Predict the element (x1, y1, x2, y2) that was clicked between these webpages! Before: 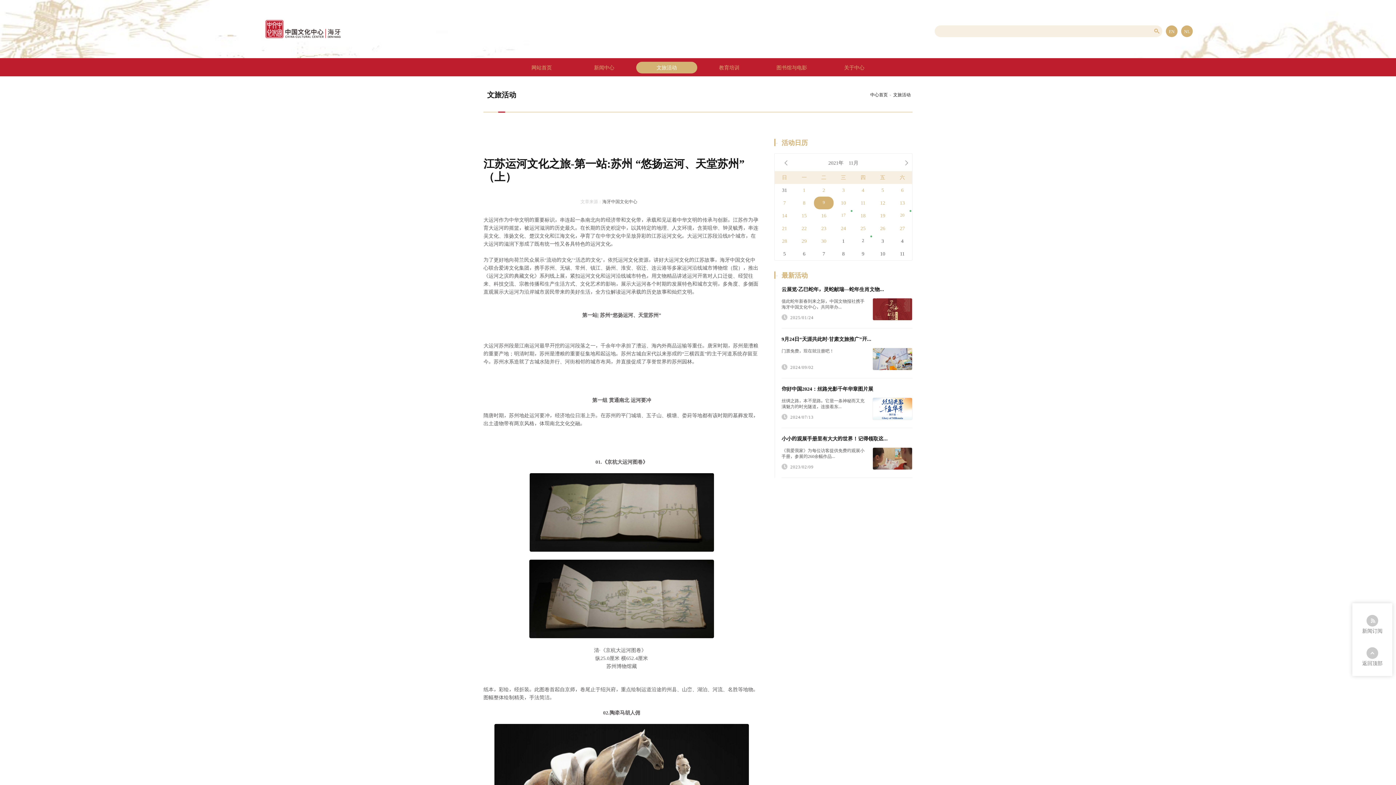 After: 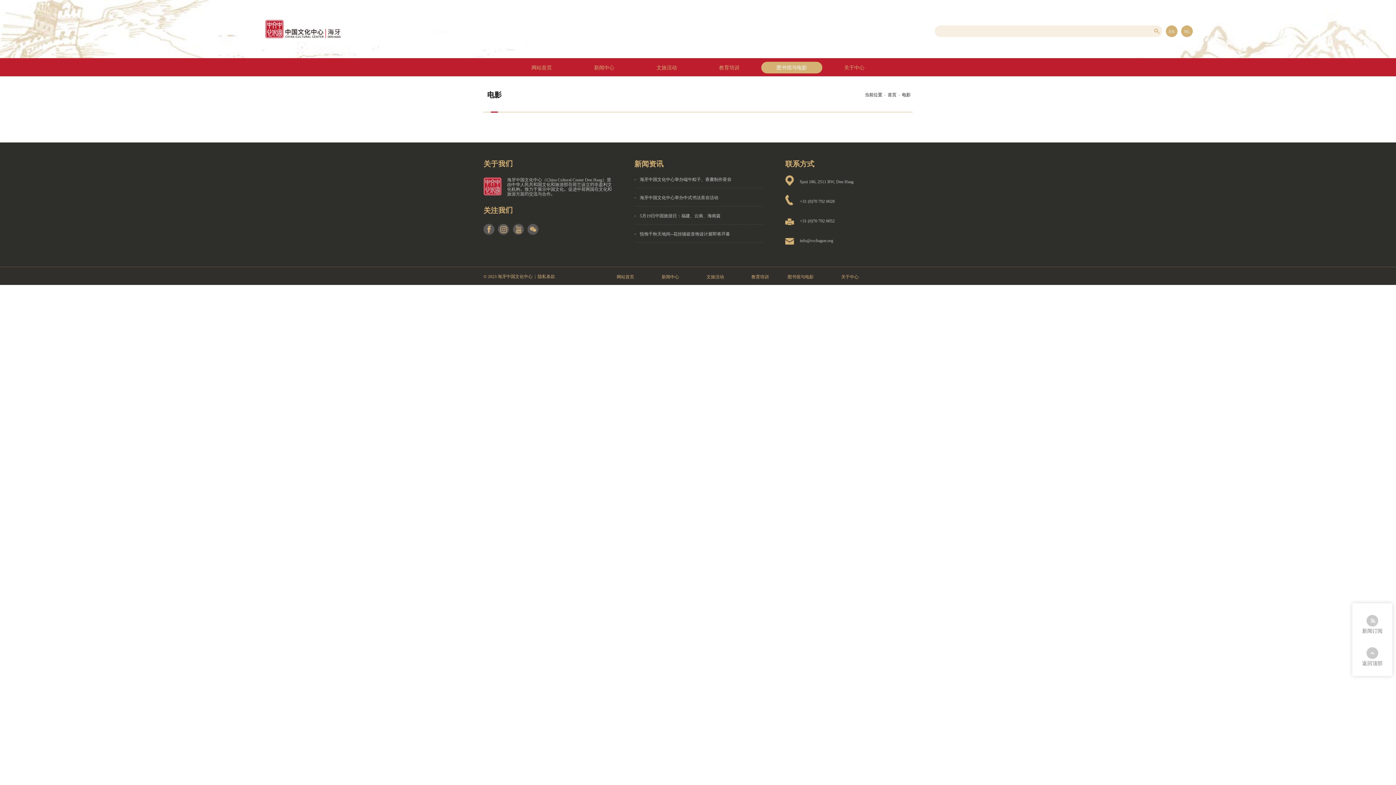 Action: bbox: (761, 98, 822, 109) label: 电影